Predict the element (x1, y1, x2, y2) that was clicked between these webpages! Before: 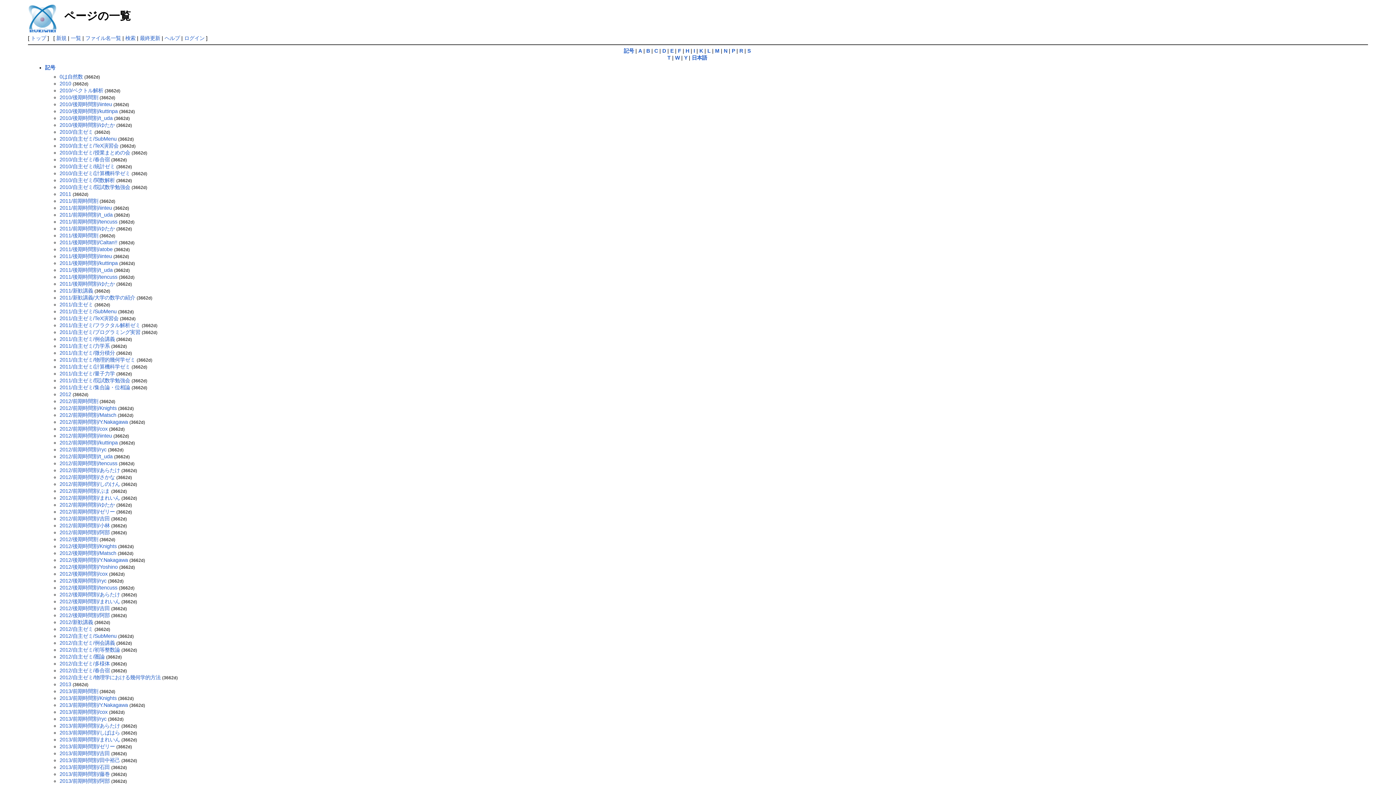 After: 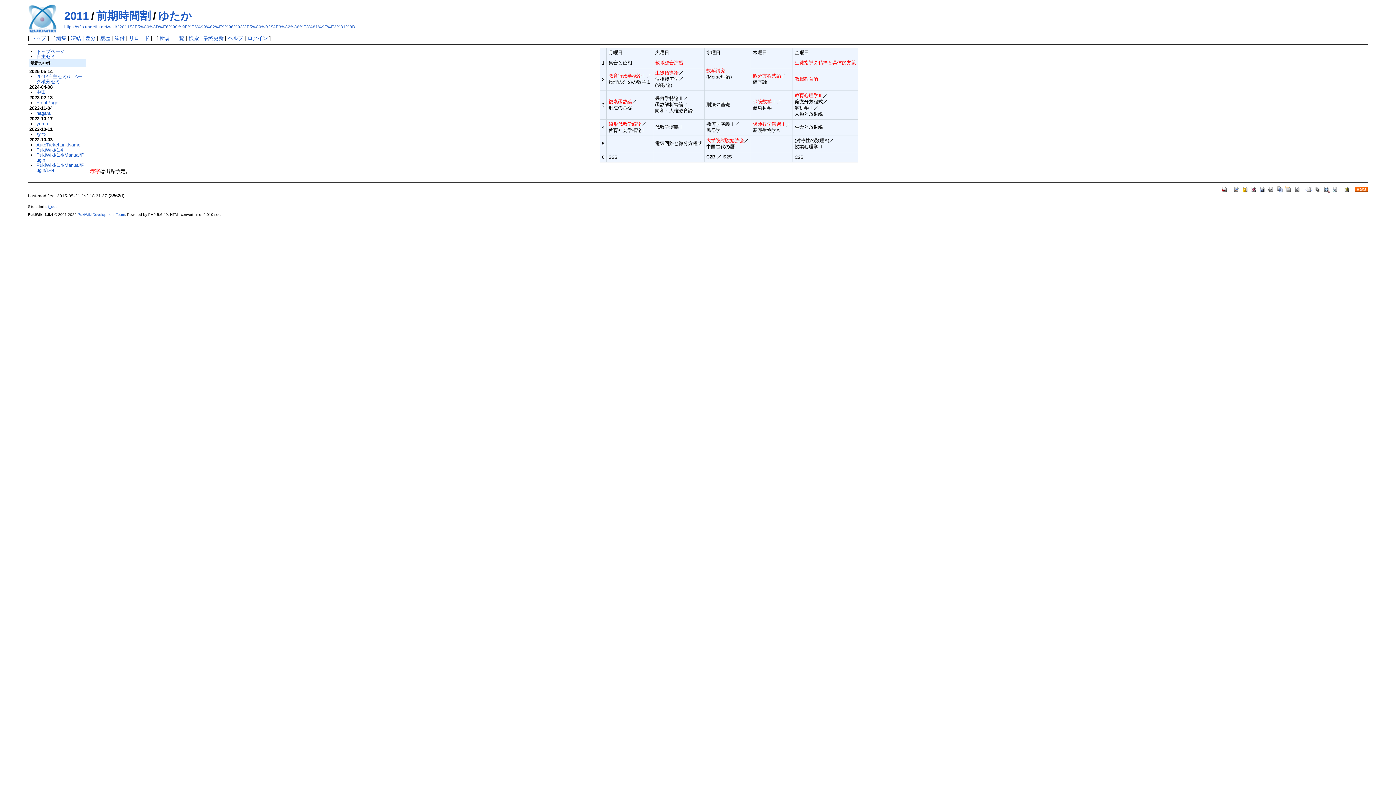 Action: bbox: (59, 225, 114, 231) label: 2011/前期時間割/ゆたか